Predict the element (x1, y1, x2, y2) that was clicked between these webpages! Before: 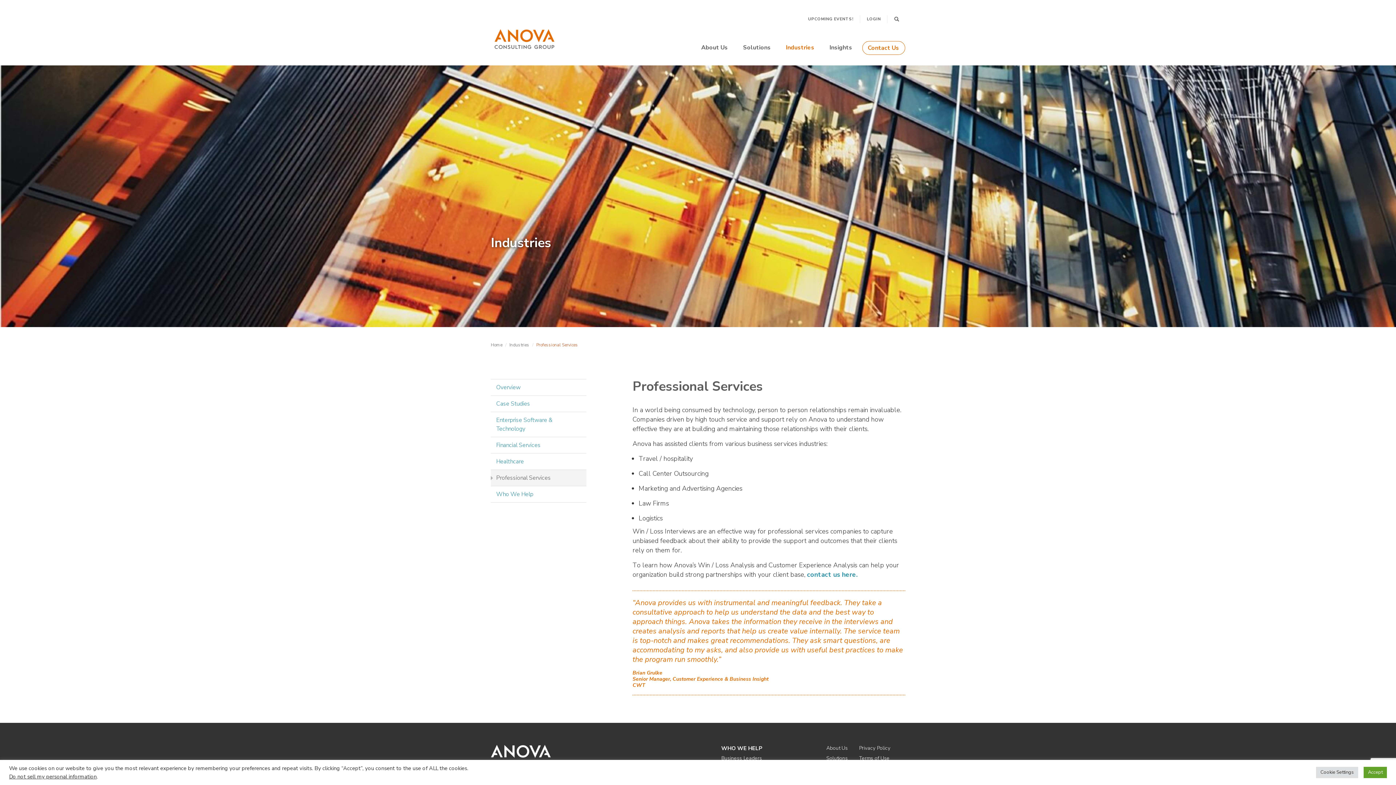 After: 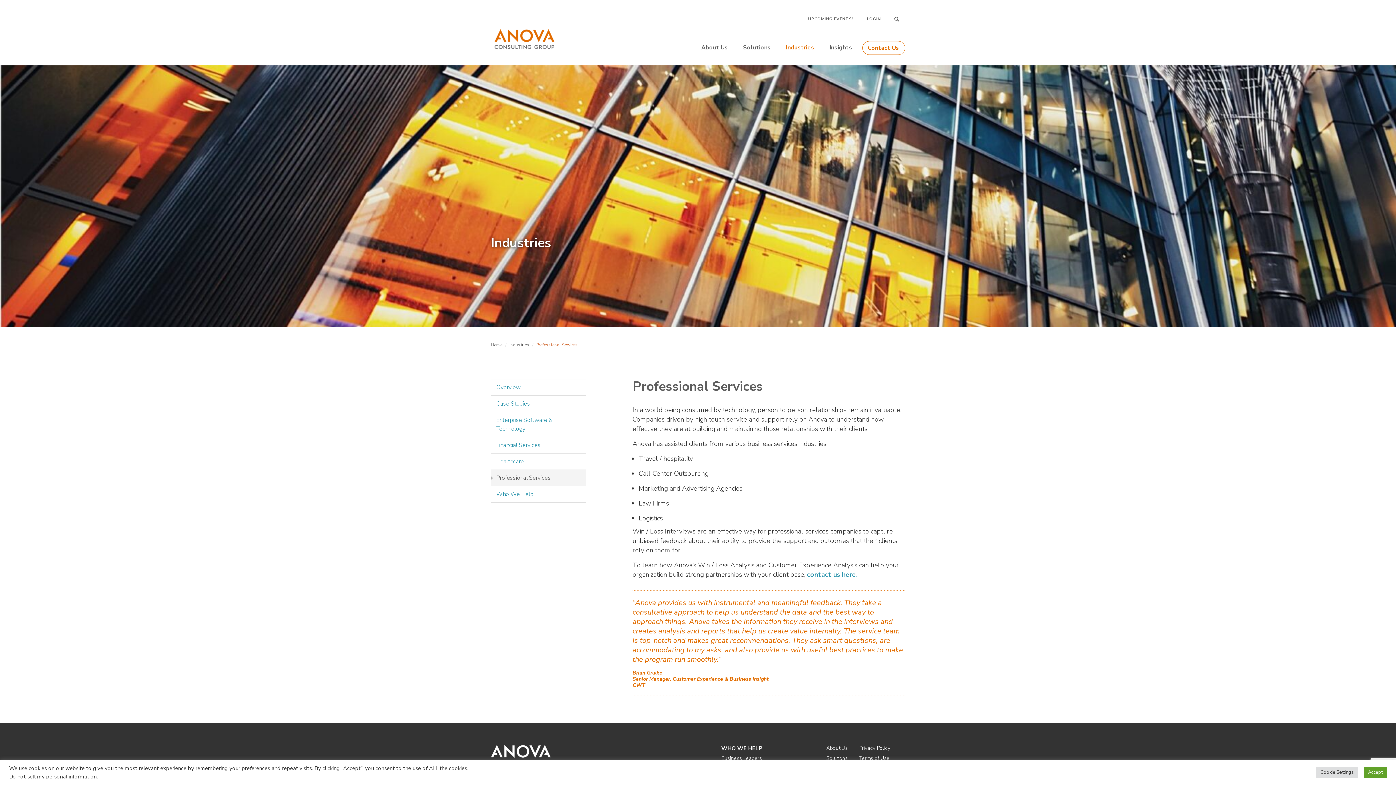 Action: bbox: (490, 470, 586, 486) label: Professional Services